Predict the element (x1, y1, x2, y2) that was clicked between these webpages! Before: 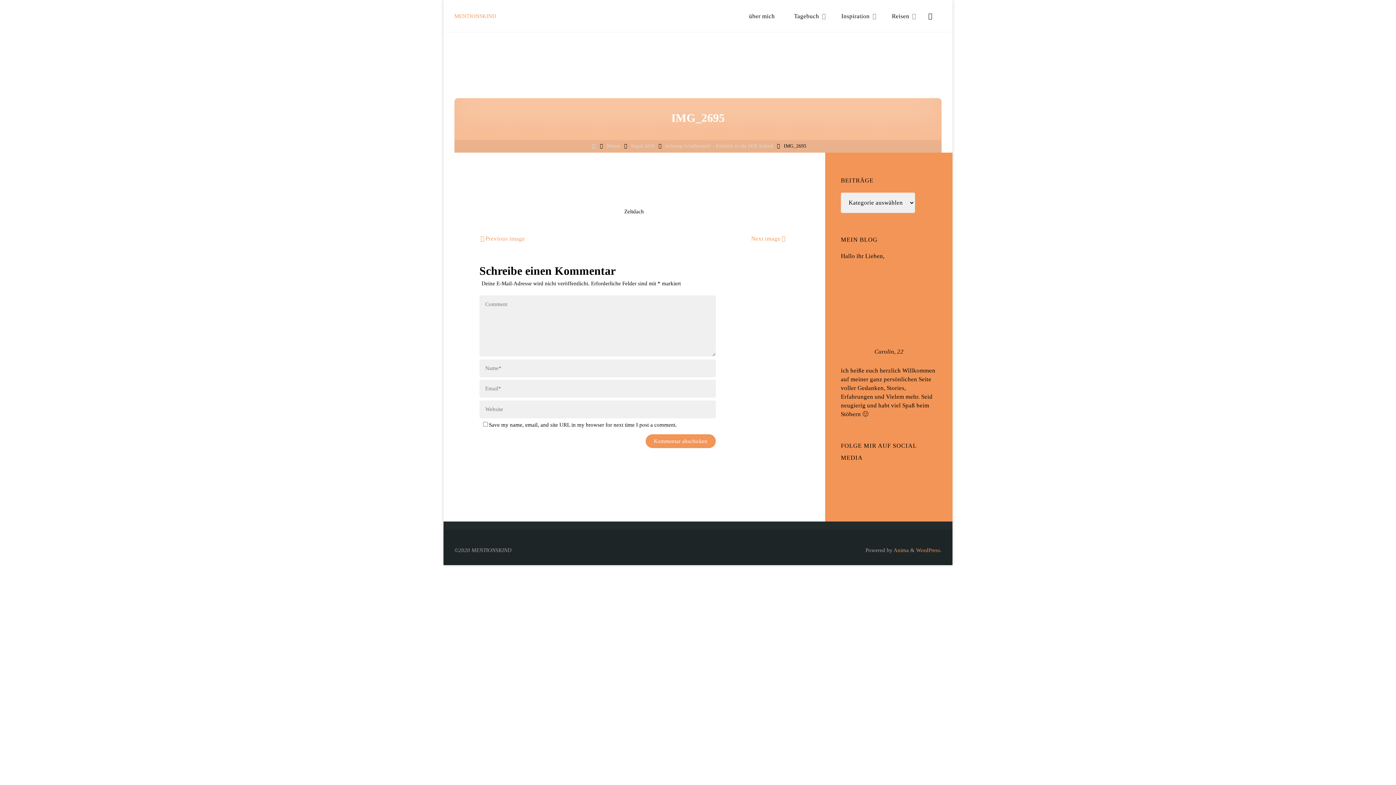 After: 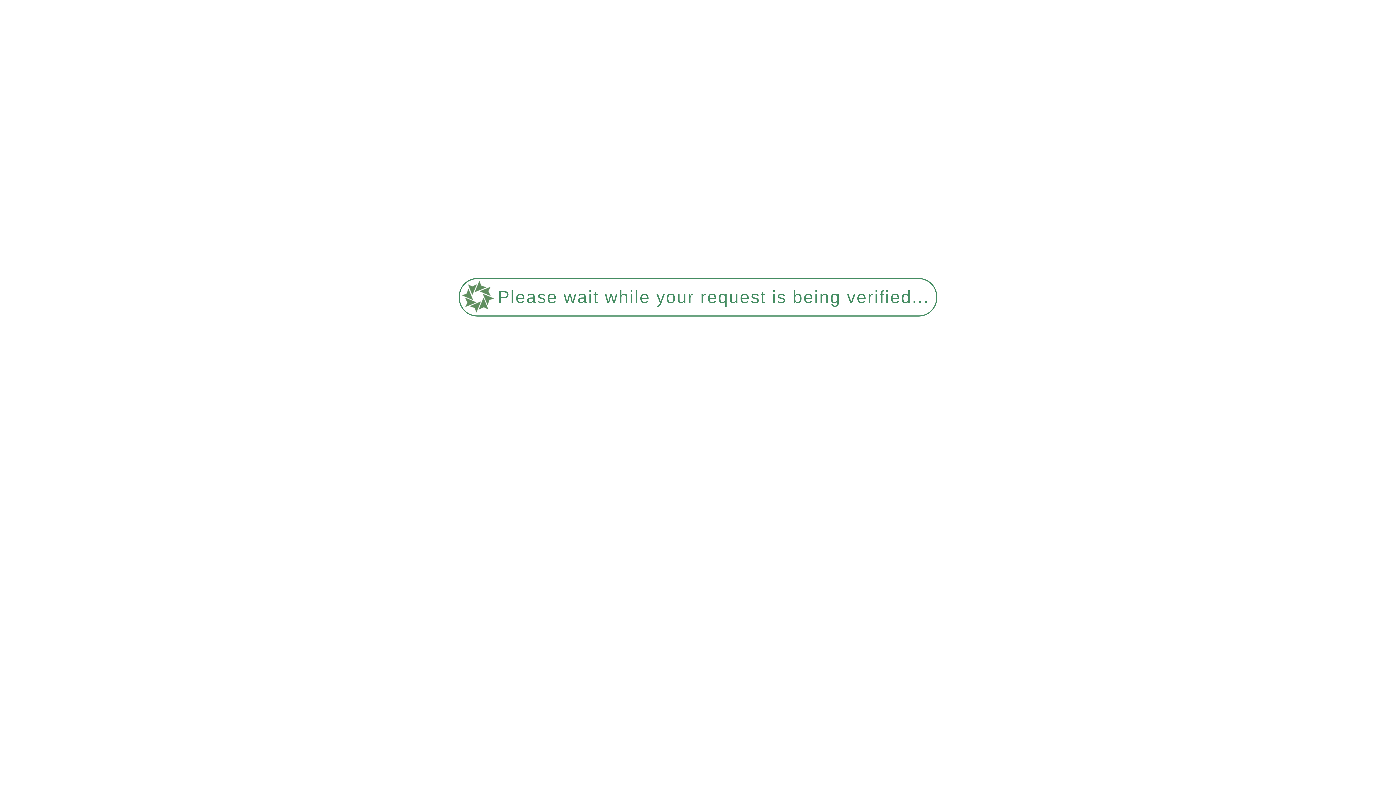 Action: label: Next image bbox: (751, 235, 786, 242)